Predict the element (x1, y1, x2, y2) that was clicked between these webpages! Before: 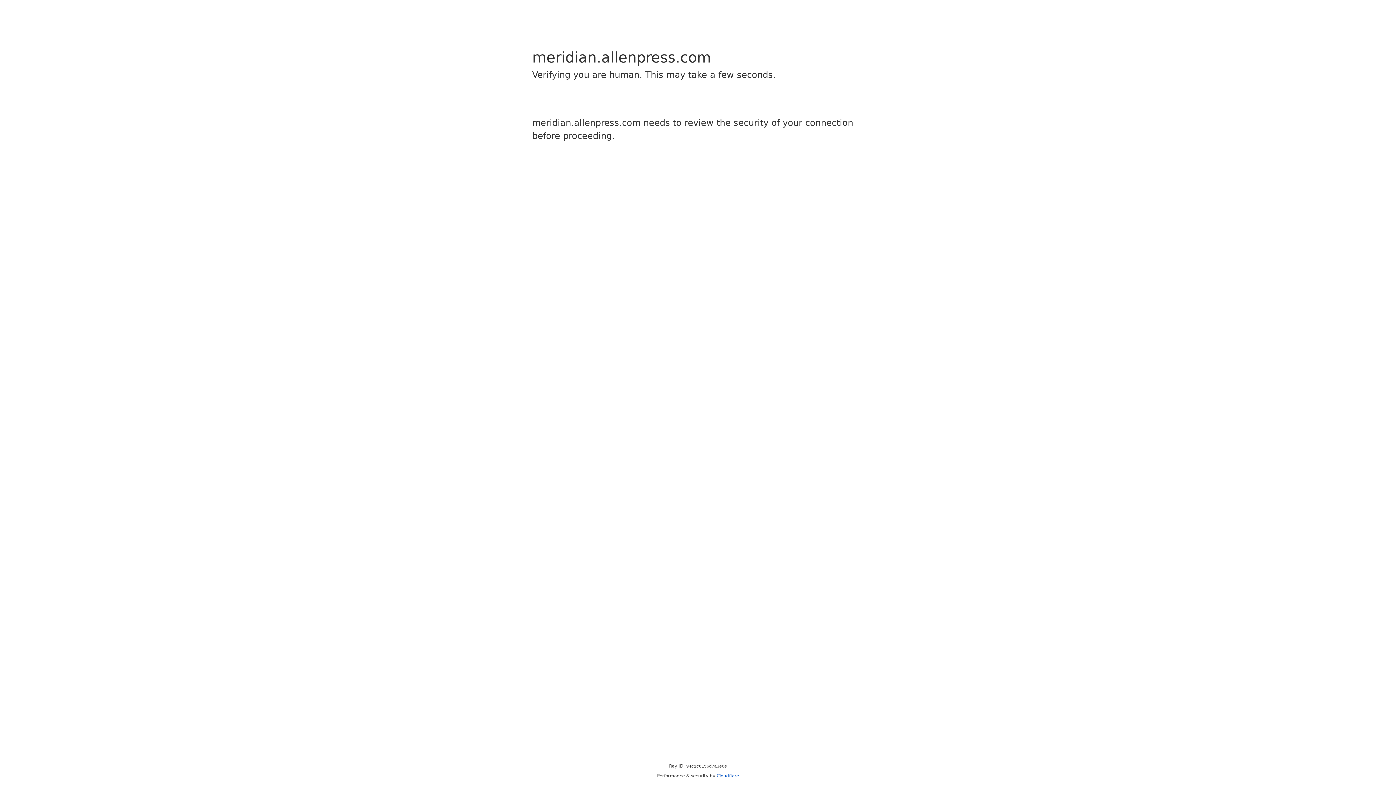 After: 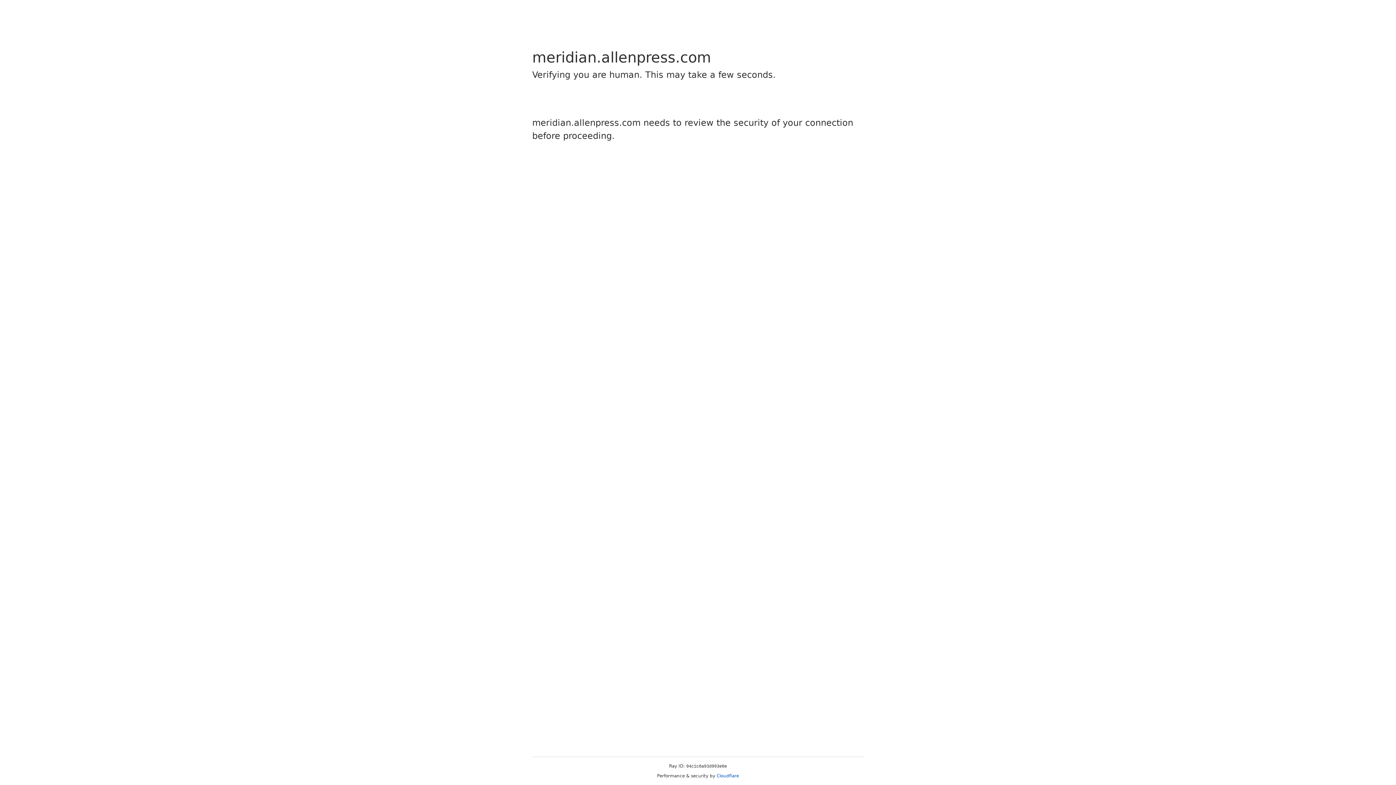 Action: label: Cloudflare bbox: (716, 773, 739, 778)